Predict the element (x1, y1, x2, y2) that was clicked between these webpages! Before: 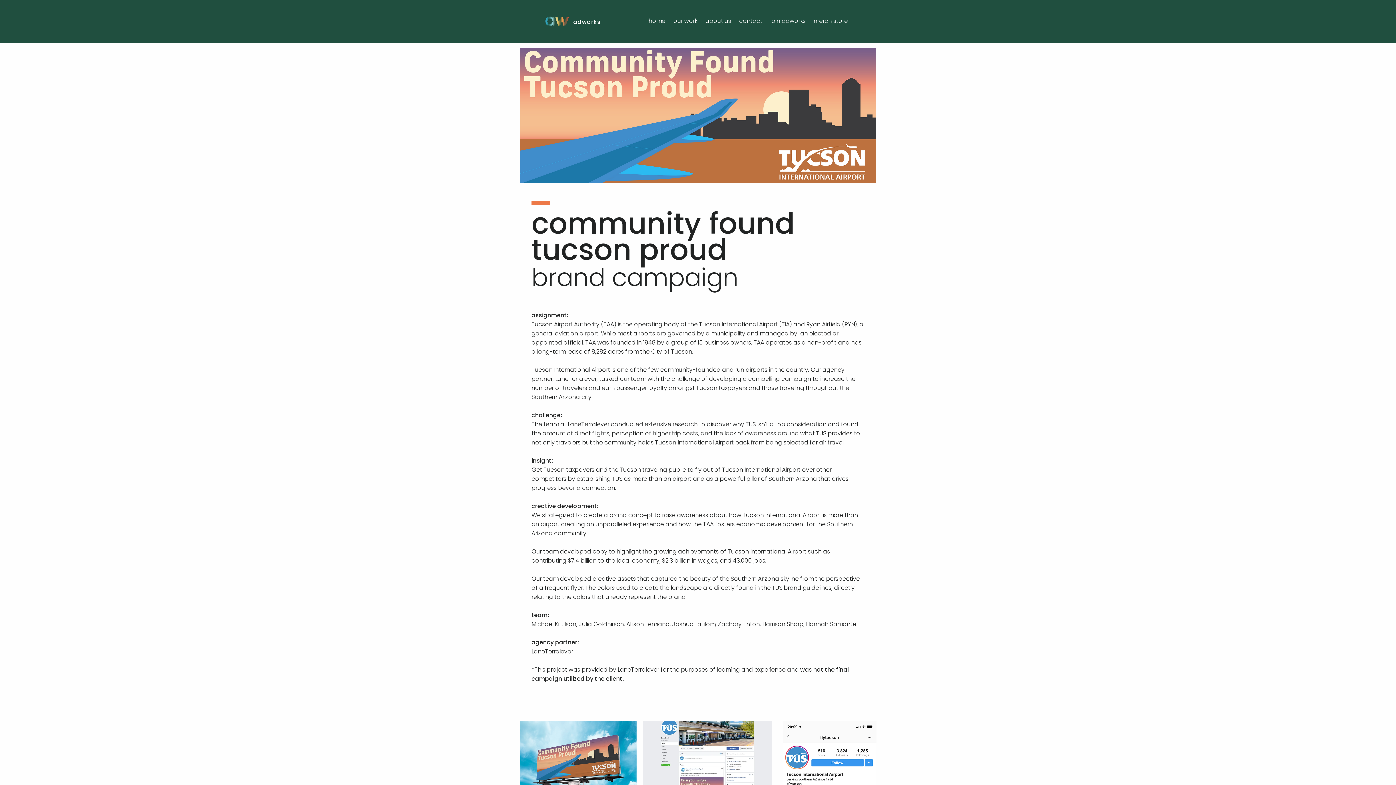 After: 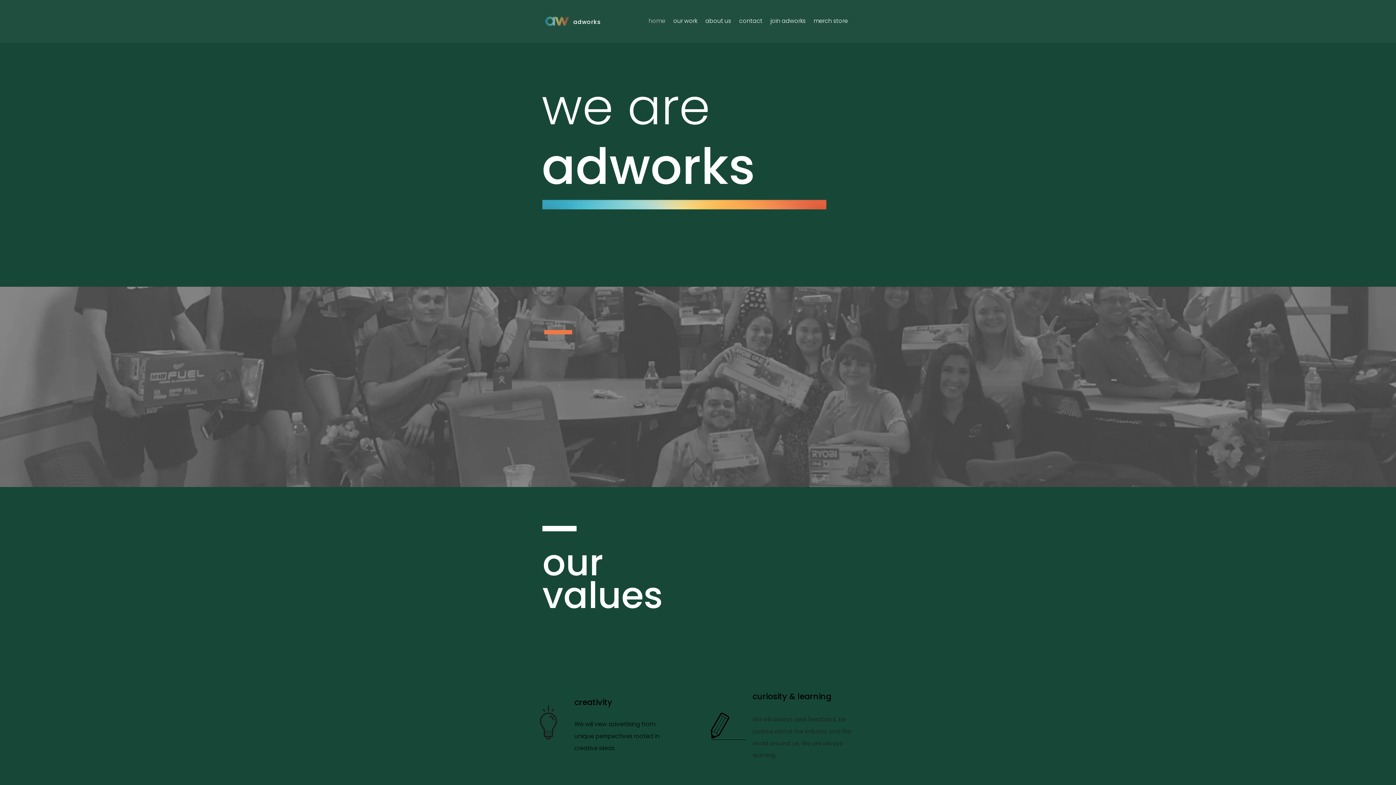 Action: label: home bbox: (644, 14, 669, 28)